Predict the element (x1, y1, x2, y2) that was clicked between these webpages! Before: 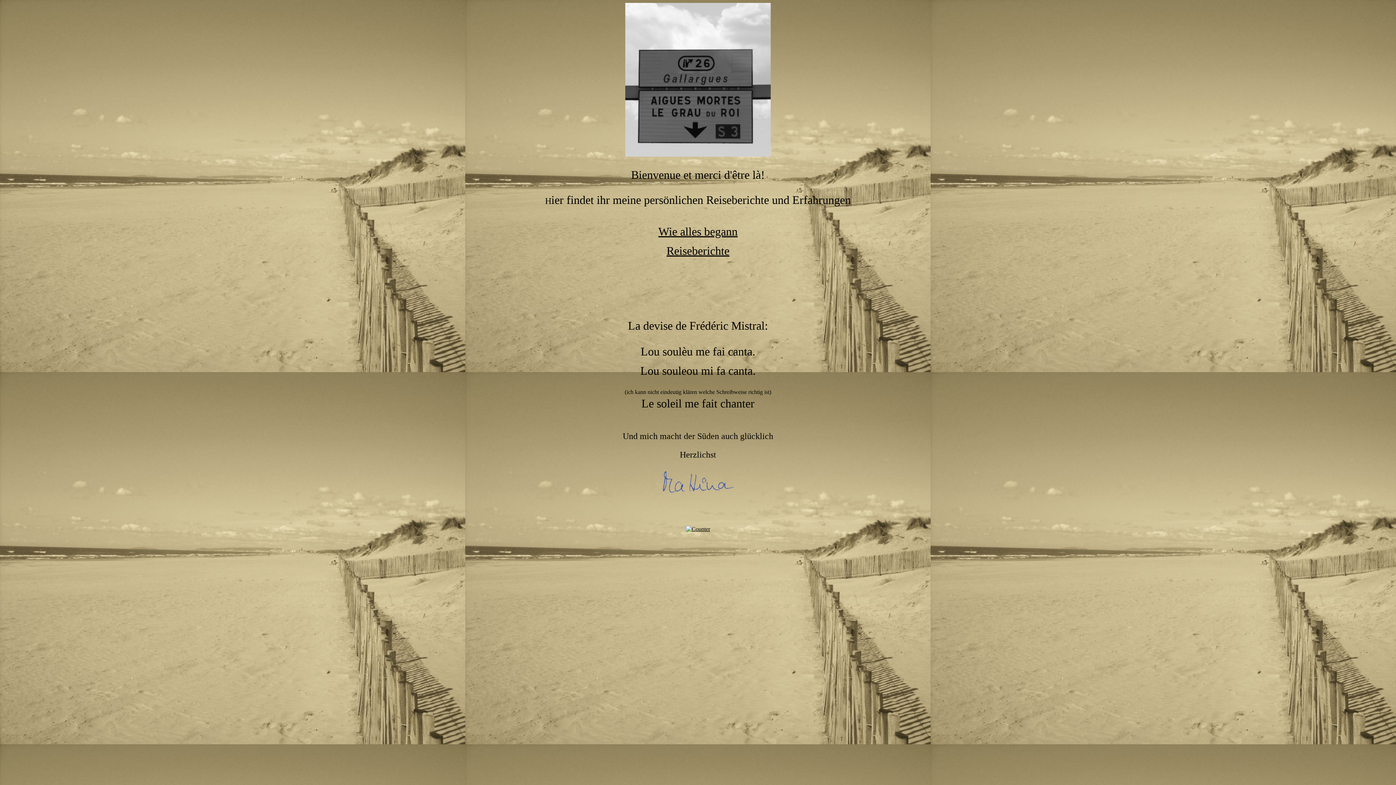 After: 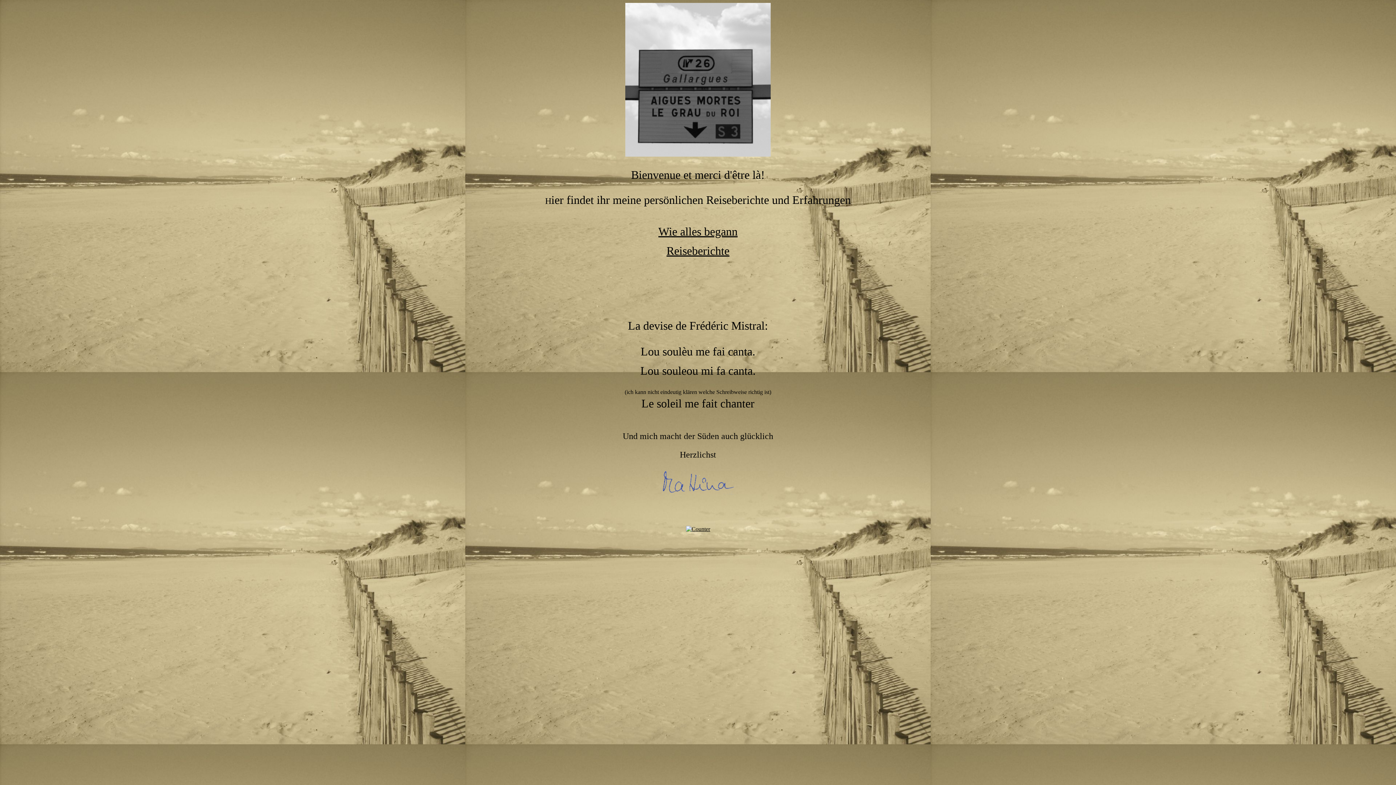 Action: bbox: (686, 526, 710, 532)